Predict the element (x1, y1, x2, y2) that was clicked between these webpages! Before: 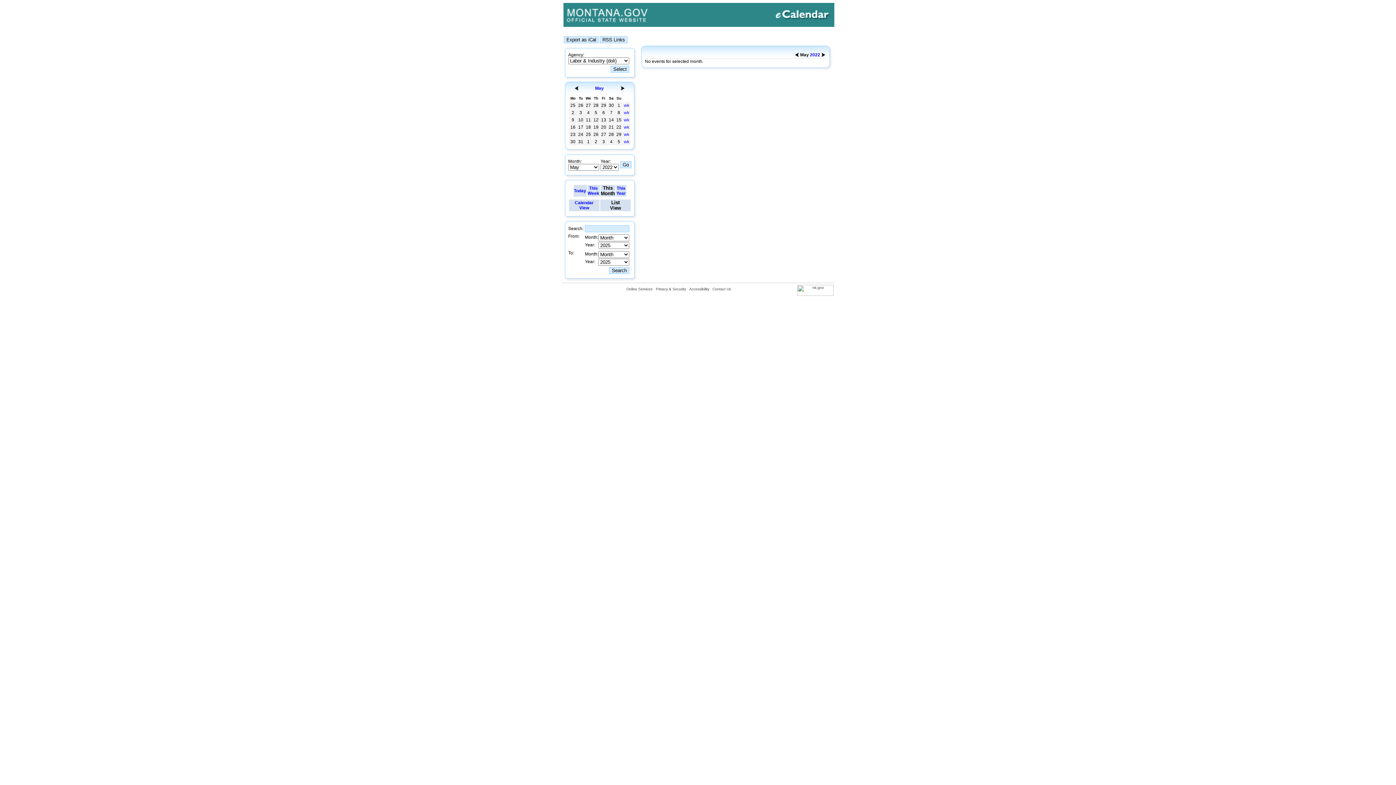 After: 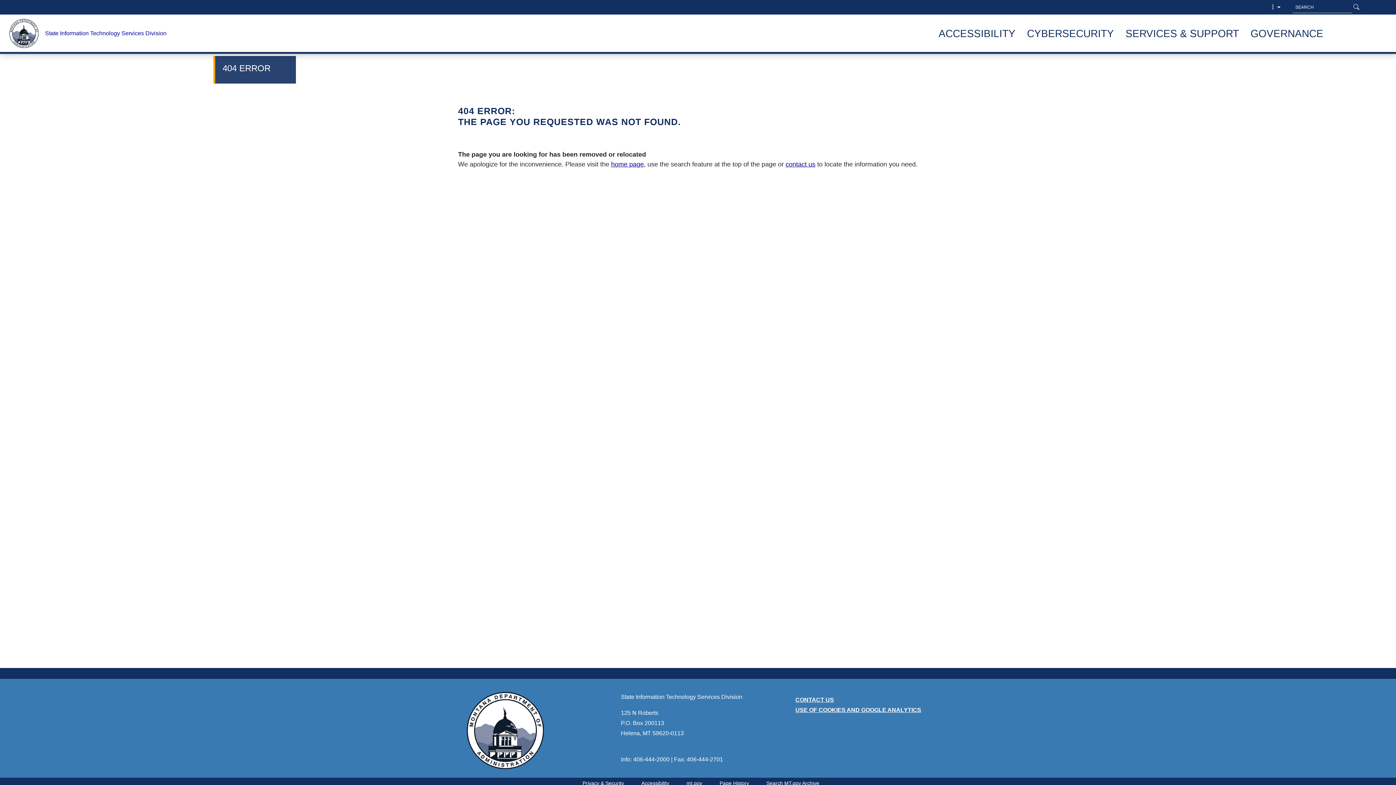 Action: bbox: (712, 287, 731, 291) label: Contact Us